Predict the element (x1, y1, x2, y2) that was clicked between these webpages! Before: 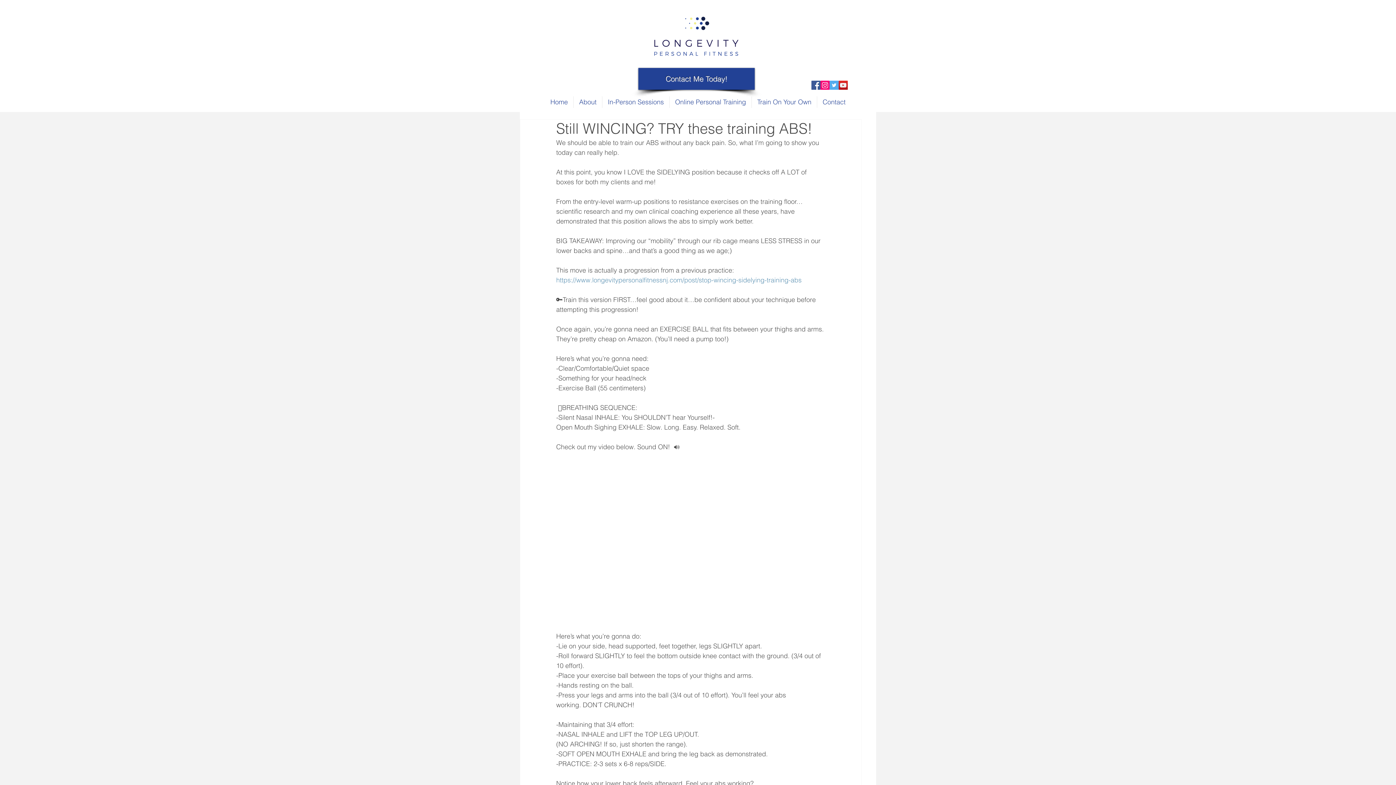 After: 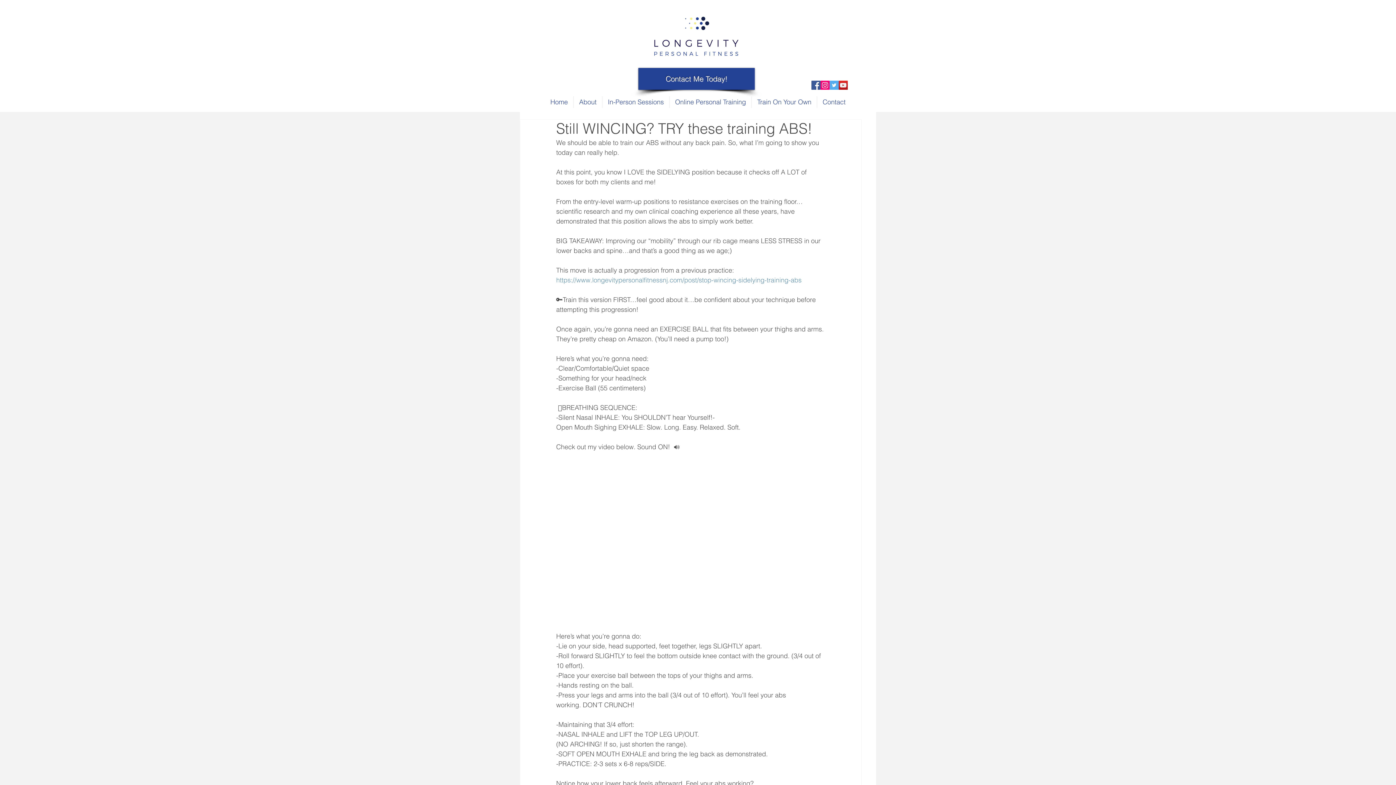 Action: bbox: (838, 80, 848, 89) label: YouTube Social Icon